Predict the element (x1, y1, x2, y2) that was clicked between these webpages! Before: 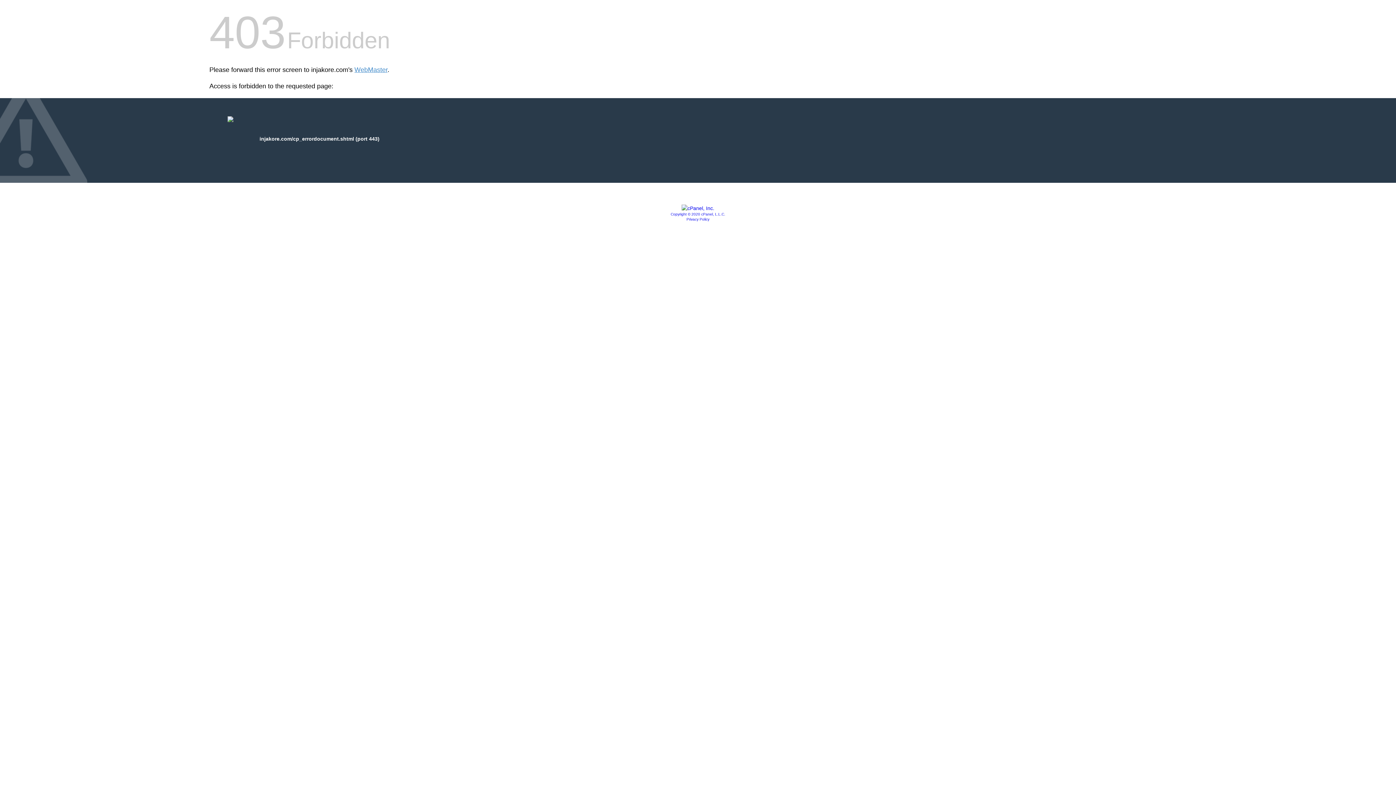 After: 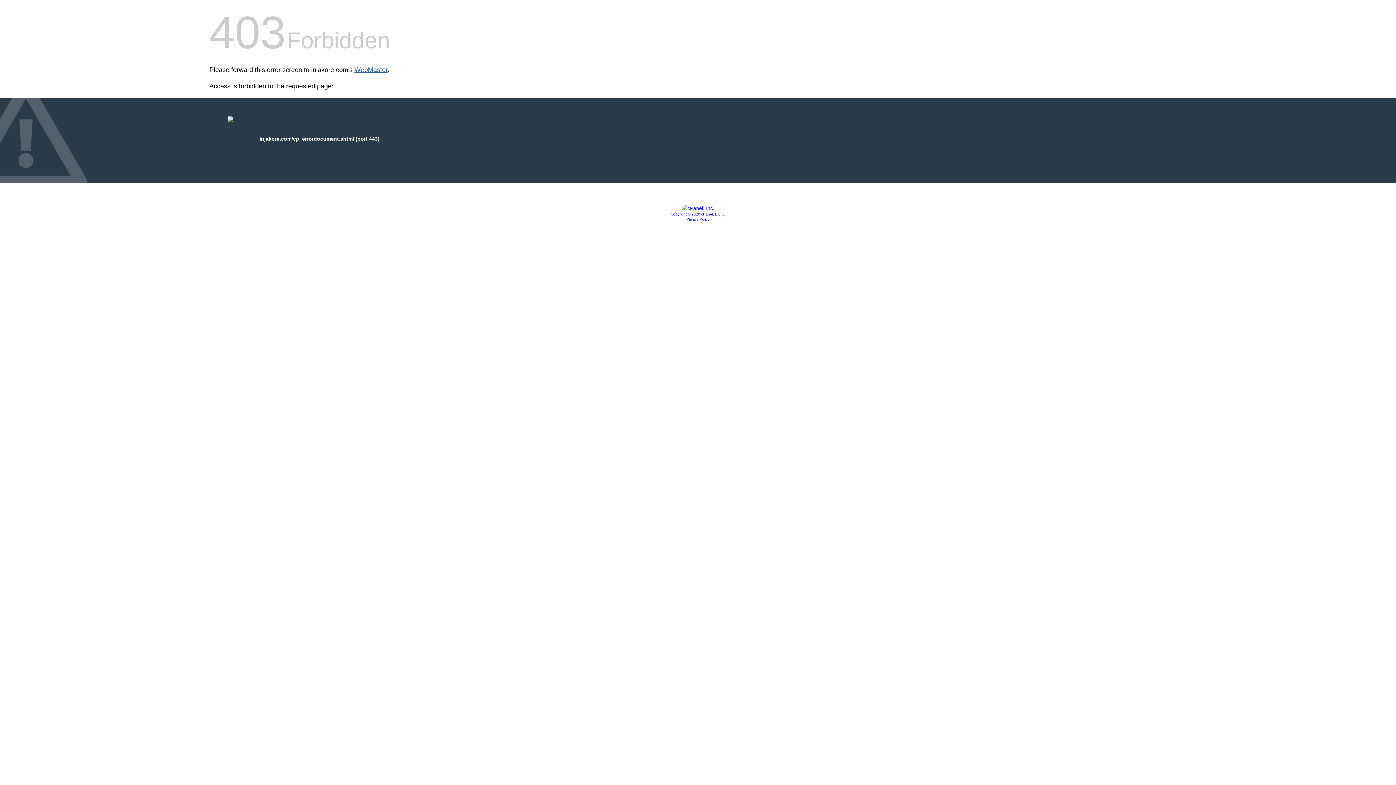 Action: label: WebMaster bbox: (354, 66, 387, 73)